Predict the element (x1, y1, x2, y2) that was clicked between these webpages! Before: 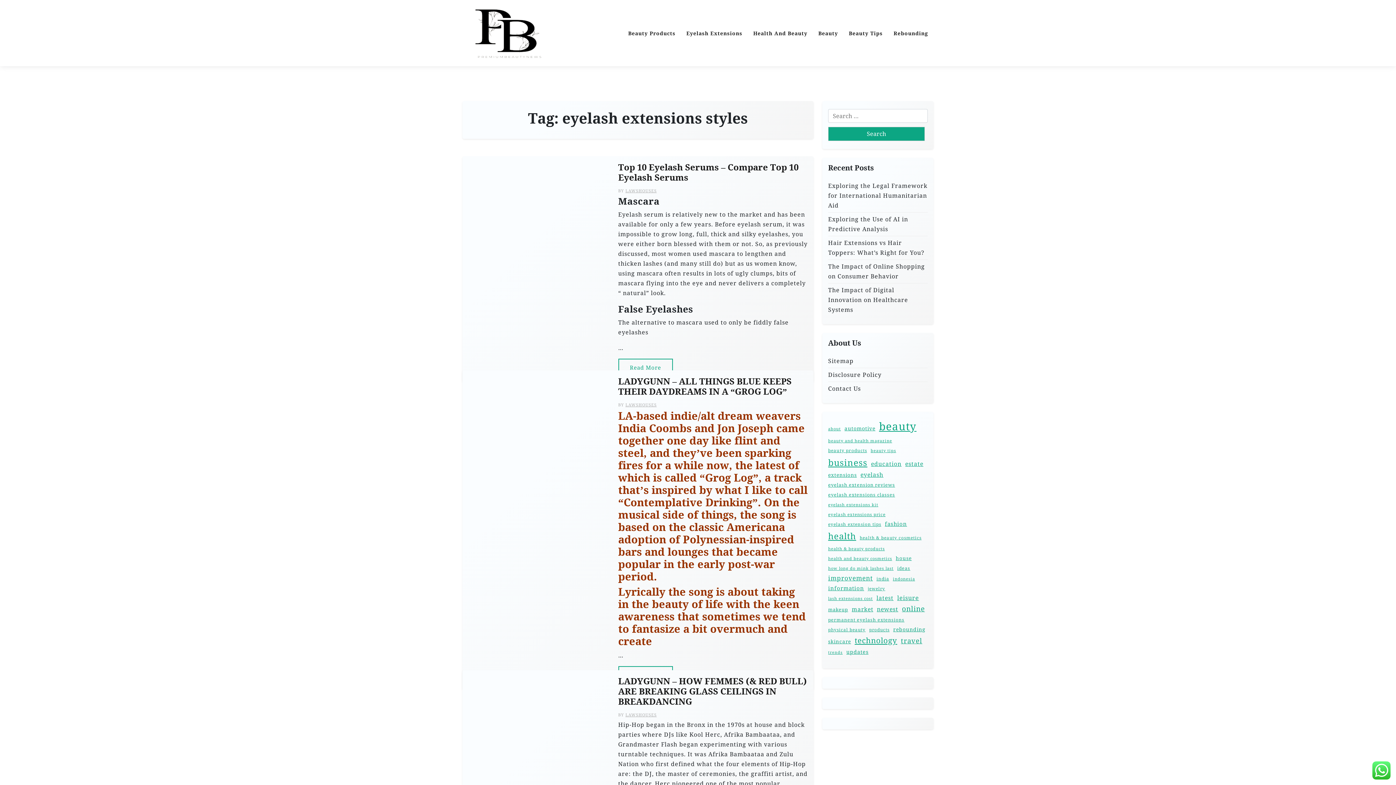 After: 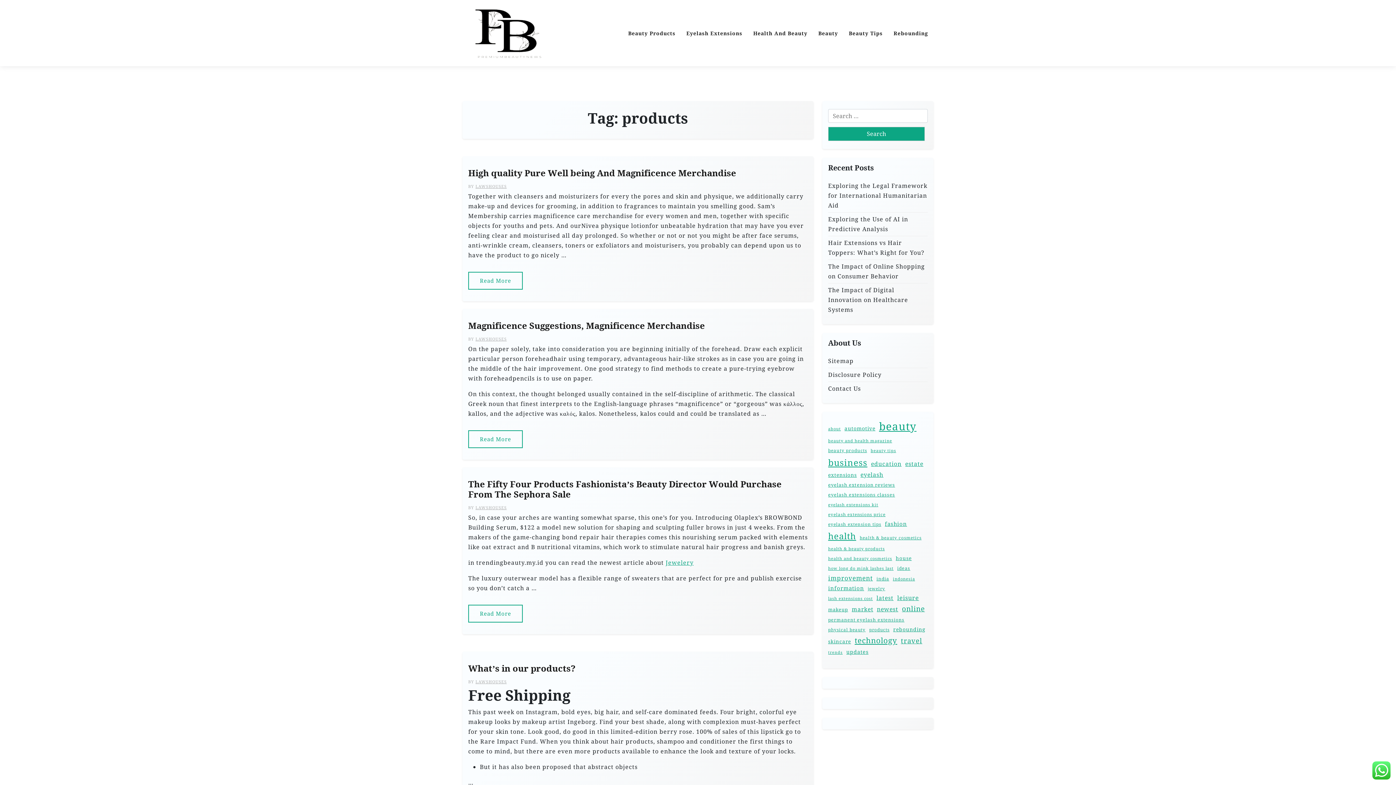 Action: label: products (17 items) bbox: (869, 626, 889, 633)